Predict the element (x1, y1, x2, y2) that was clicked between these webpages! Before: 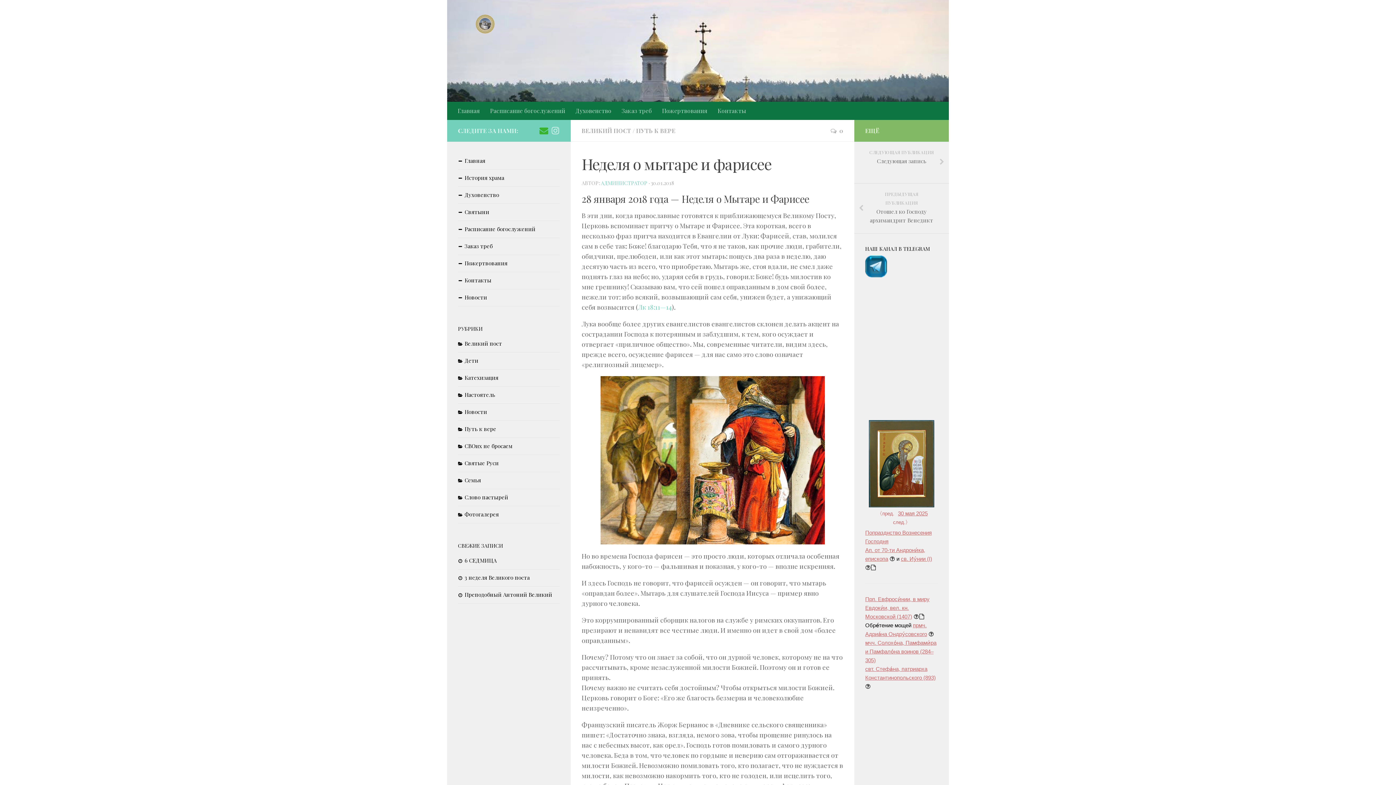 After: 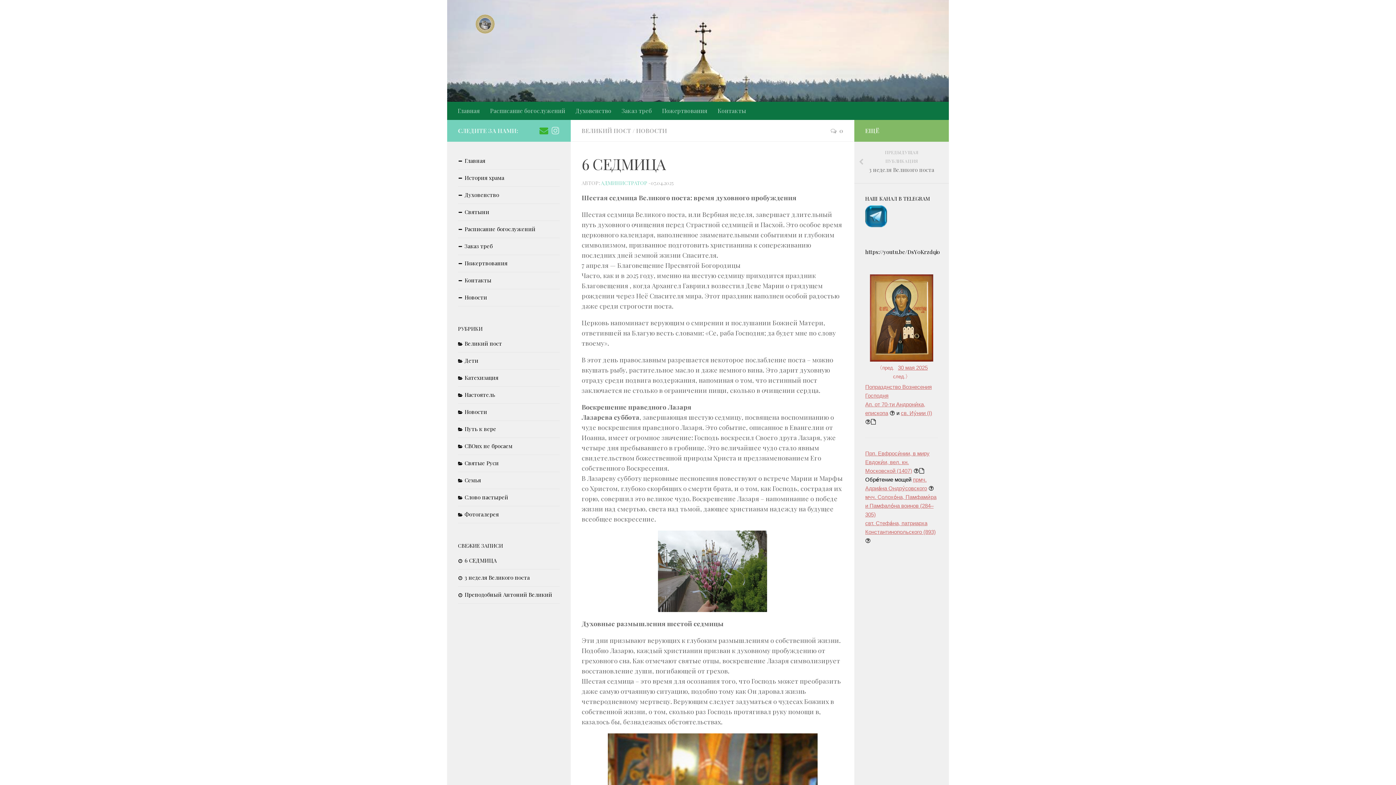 Action: label: 6 СЕДМИЦА bbox: (458, 557, 496, 564)